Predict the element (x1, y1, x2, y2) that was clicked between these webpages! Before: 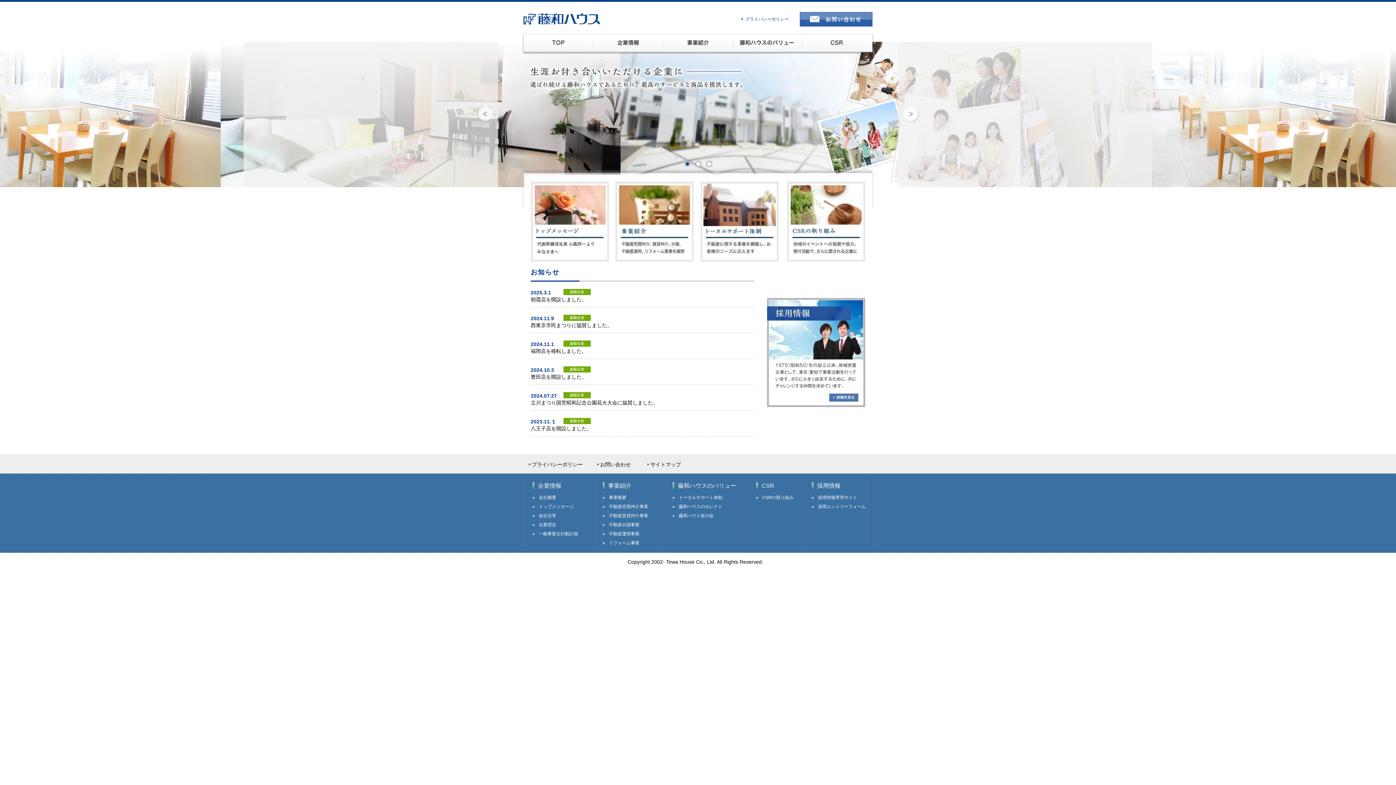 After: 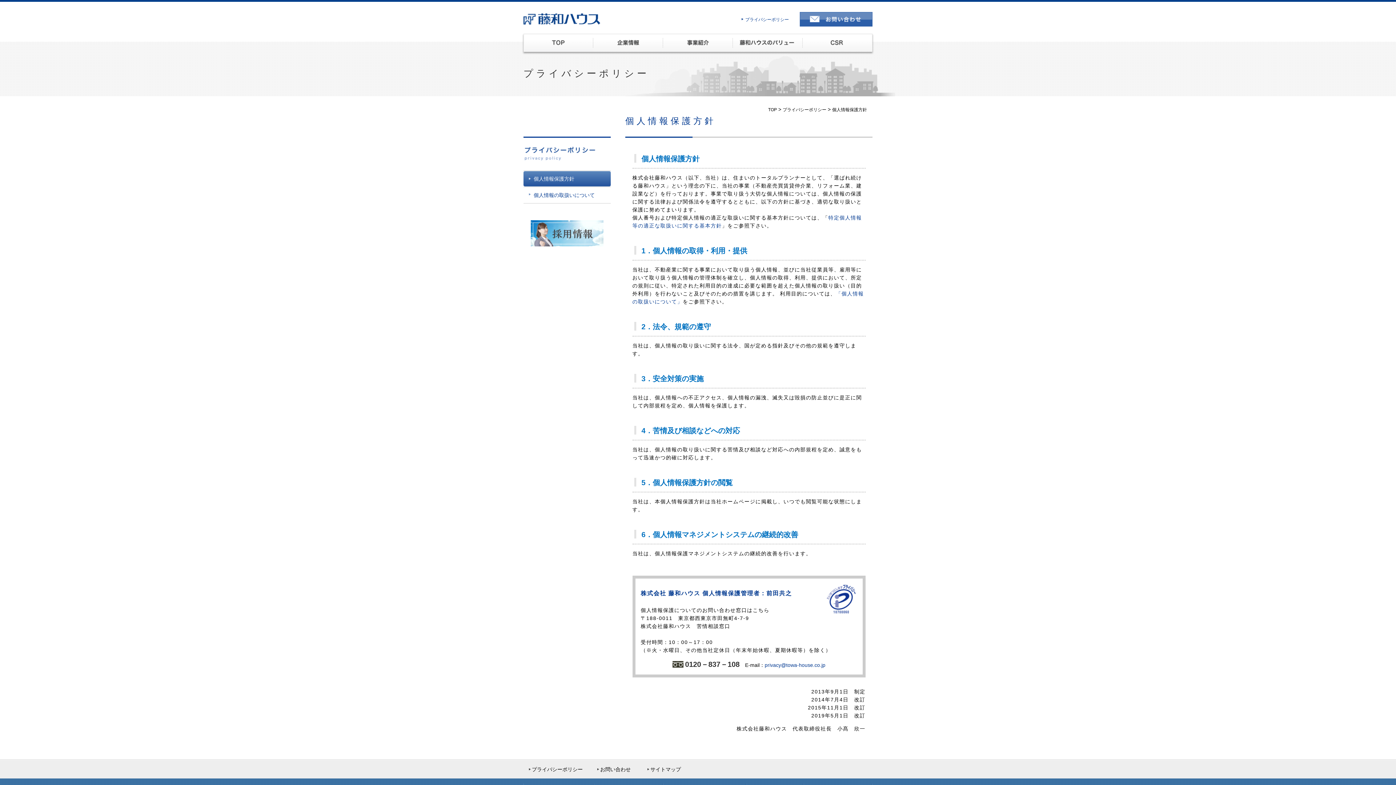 Action: label: プライバシーポリシー bbox: (745, 16, 789, 21)